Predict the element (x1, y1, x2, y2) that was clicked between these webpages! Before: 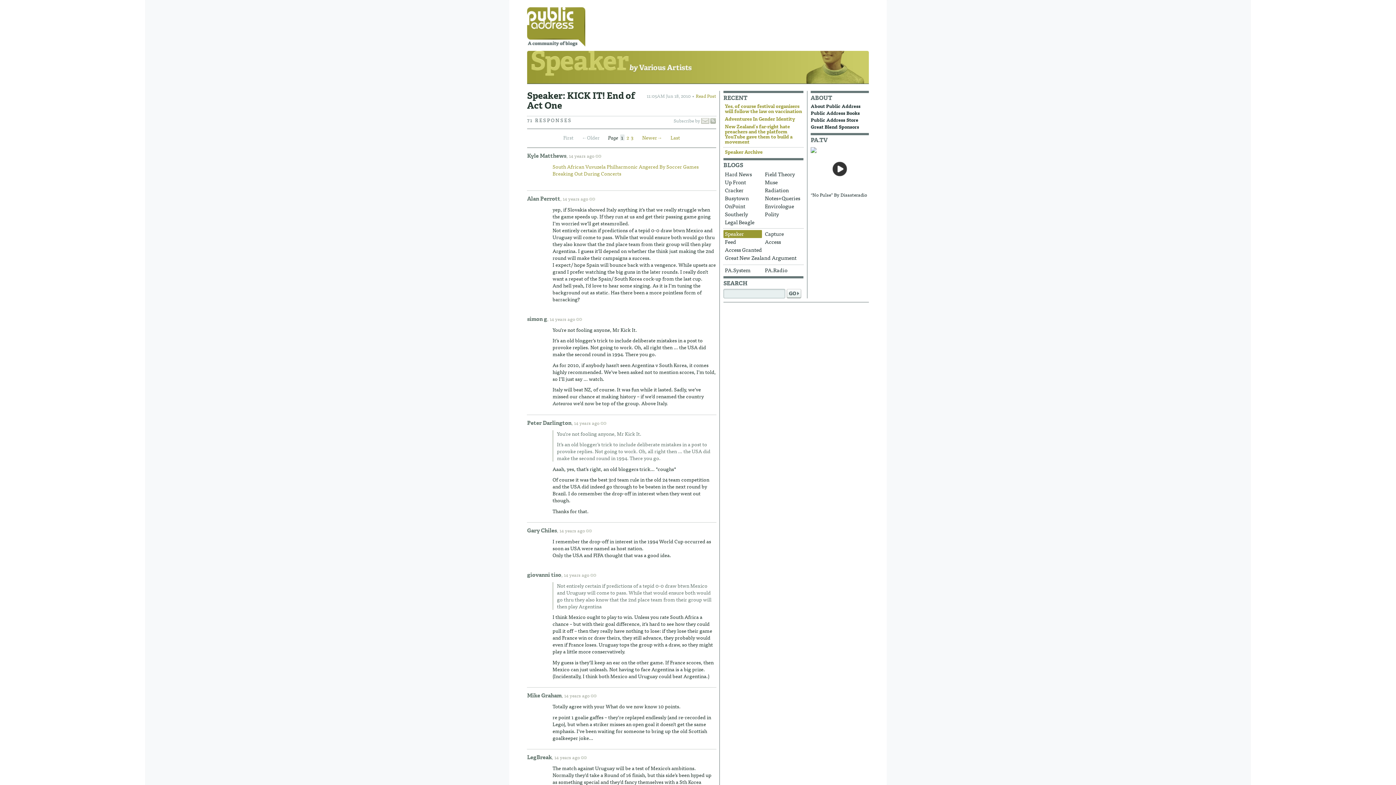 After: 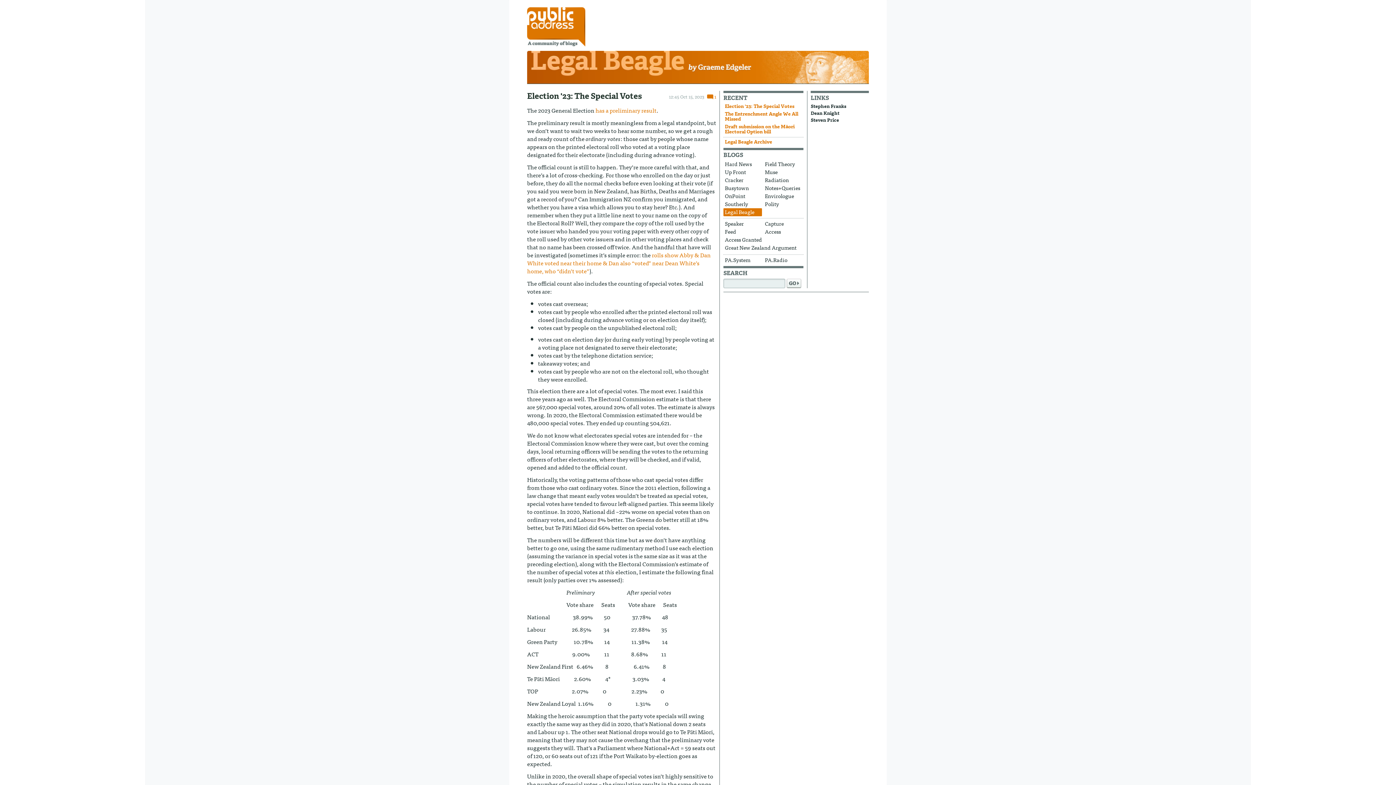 Action: bbox: (723, 218, 762, 226) label: Legal Beagle